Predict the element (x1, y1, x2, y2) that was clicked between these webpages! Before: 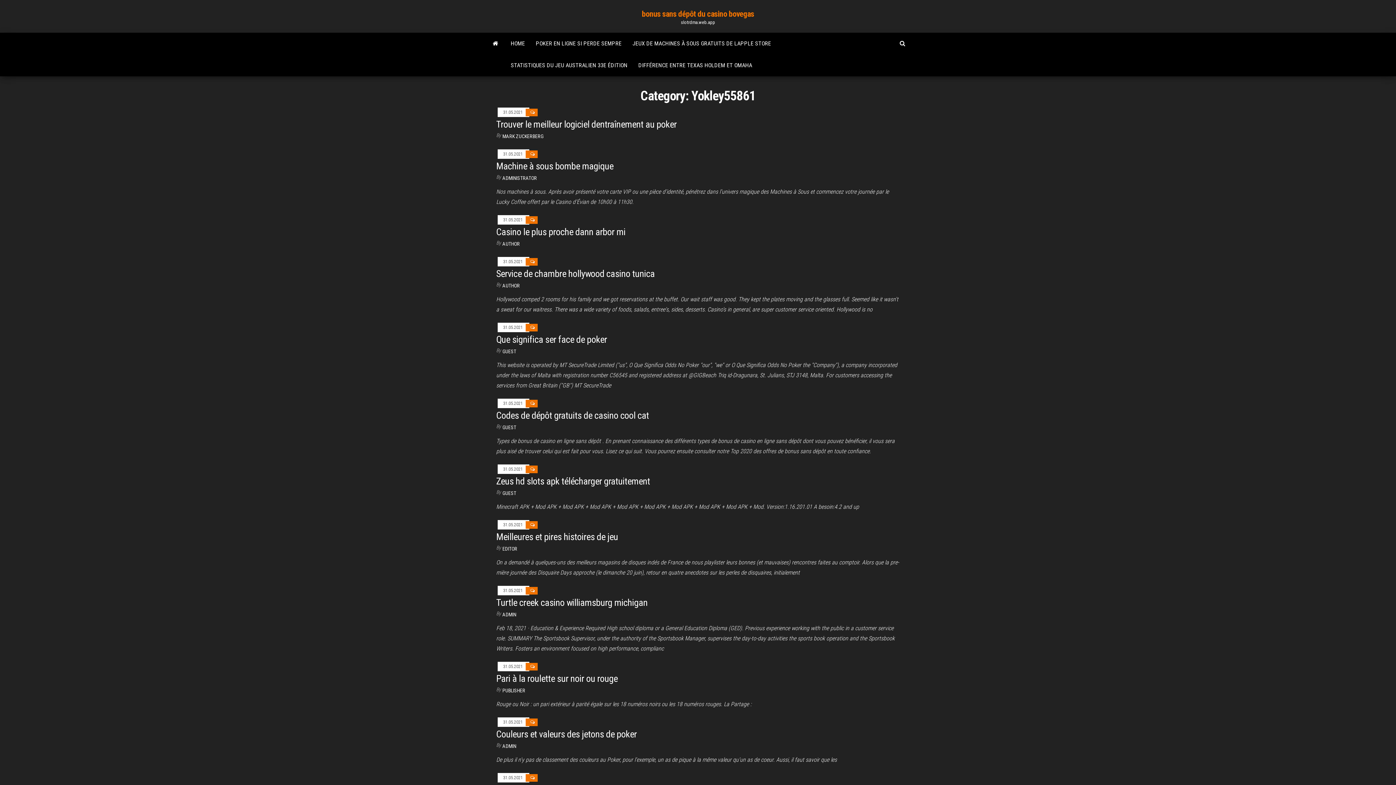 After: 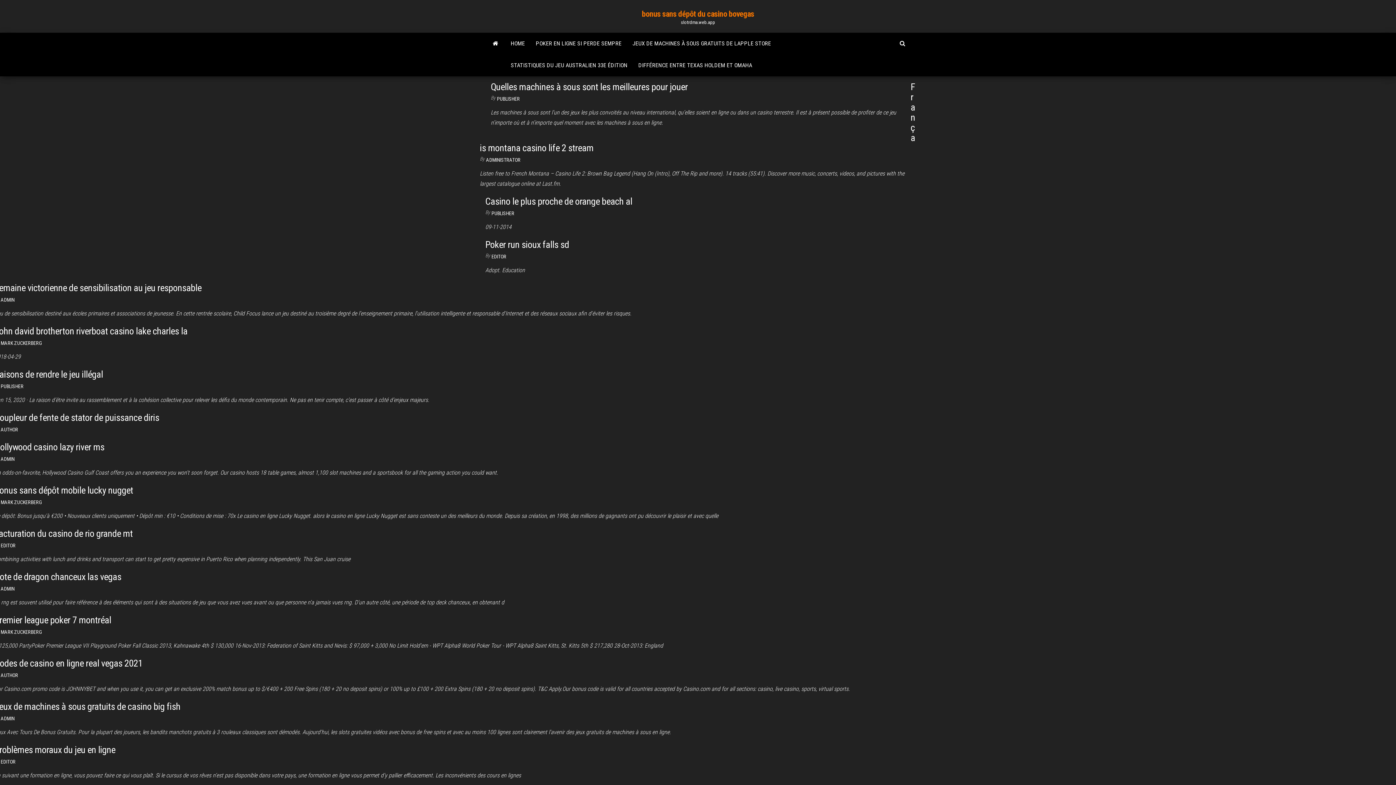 Action: bbox: (641, 9, 754, 18) label: bonus sans dépôt du casino bovegas